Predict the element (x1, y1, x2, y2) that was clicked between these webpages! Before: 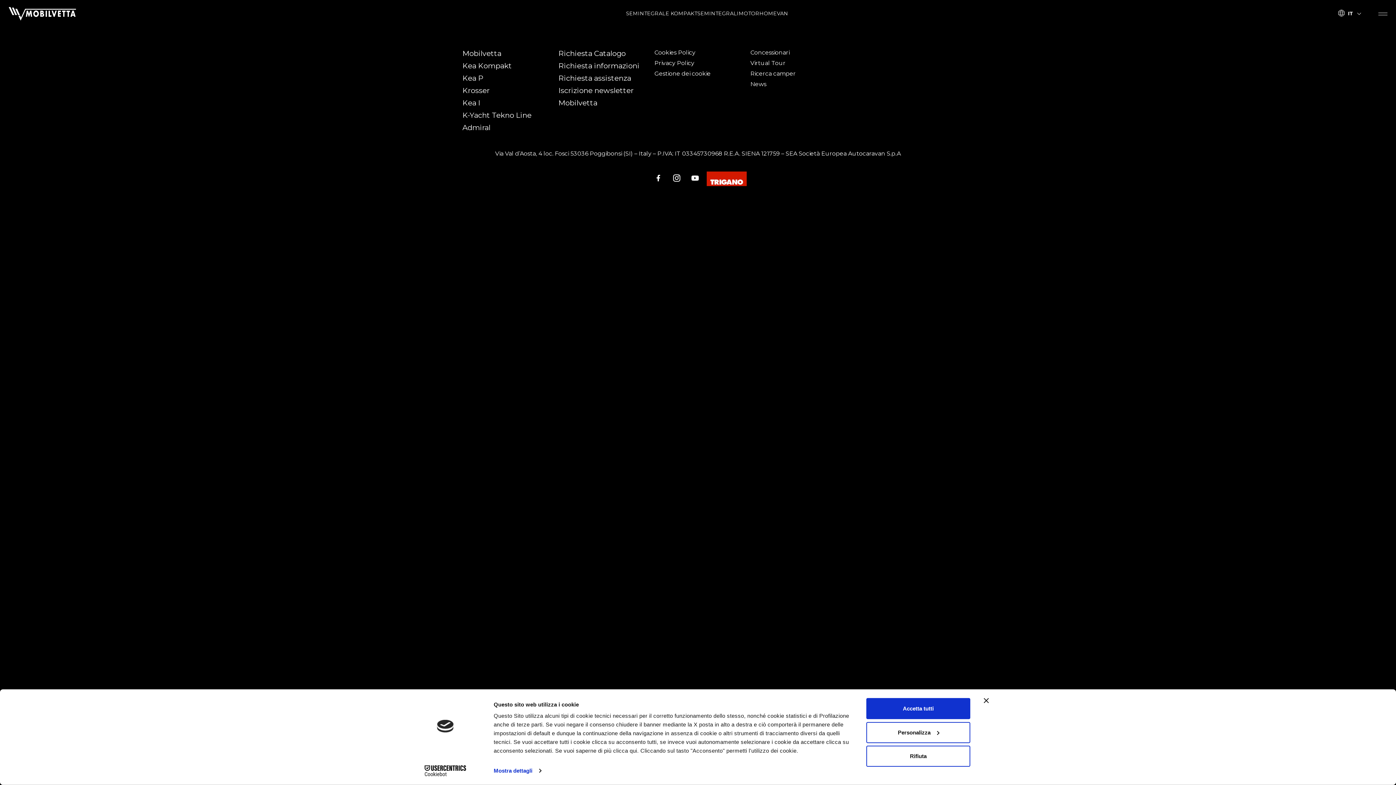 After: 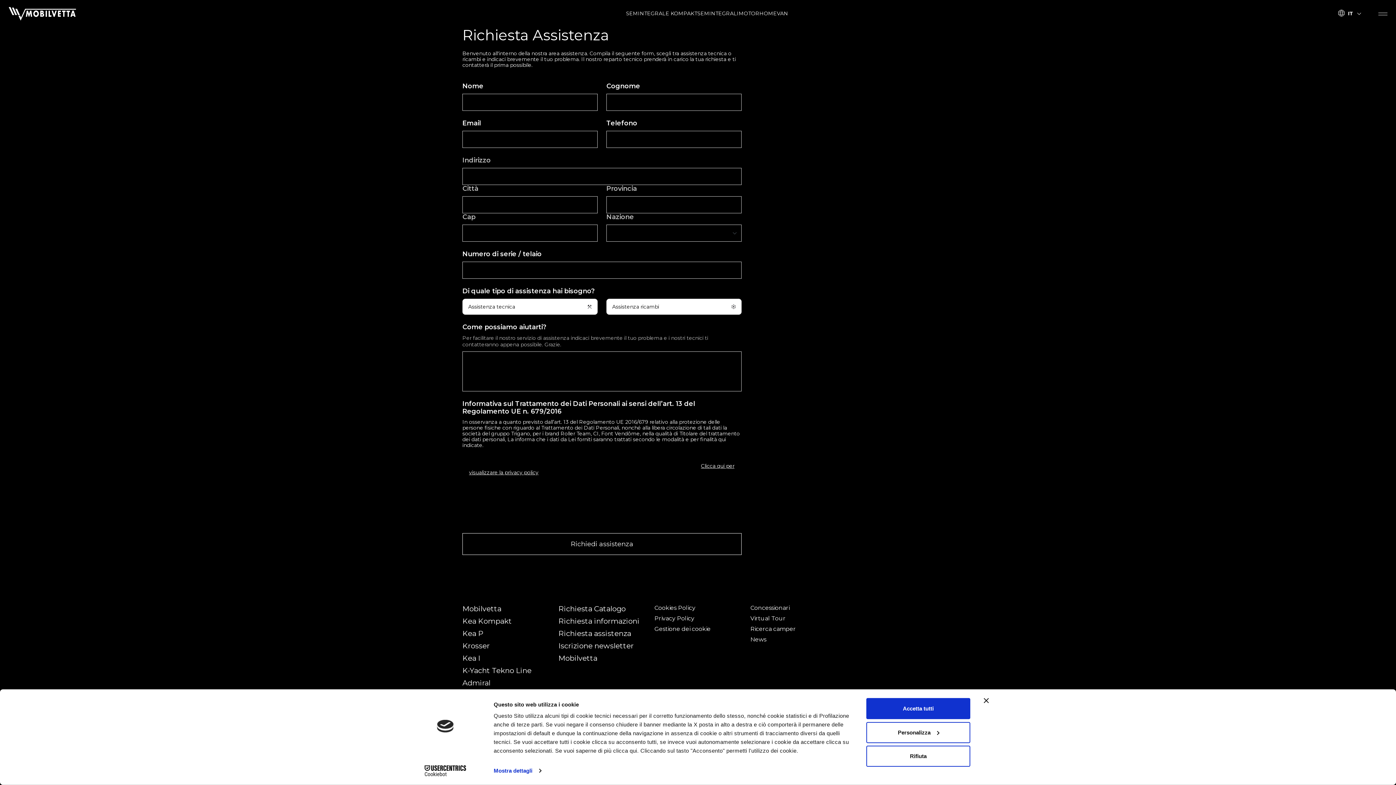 Action: bbox: (558, 73, 631, 82) label: Richiesta assistenza